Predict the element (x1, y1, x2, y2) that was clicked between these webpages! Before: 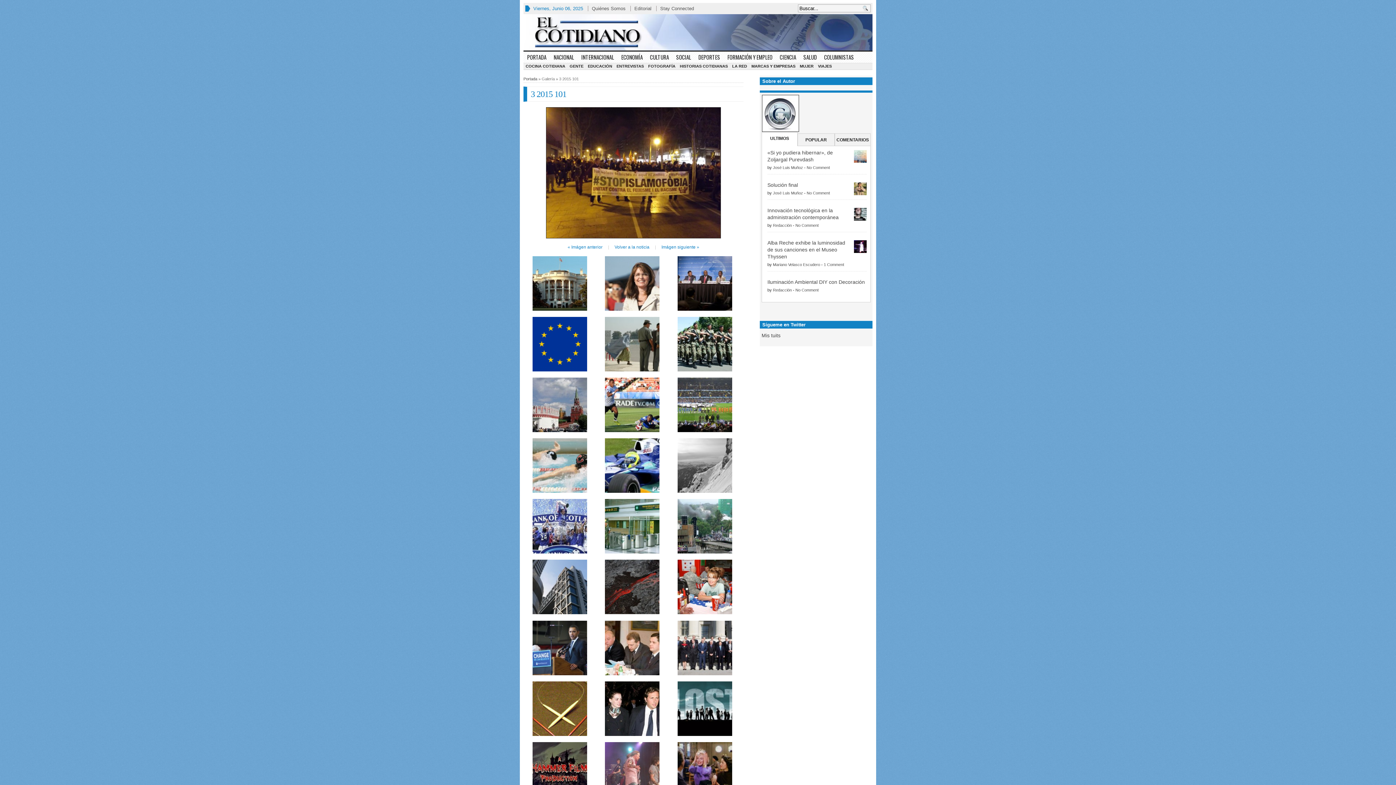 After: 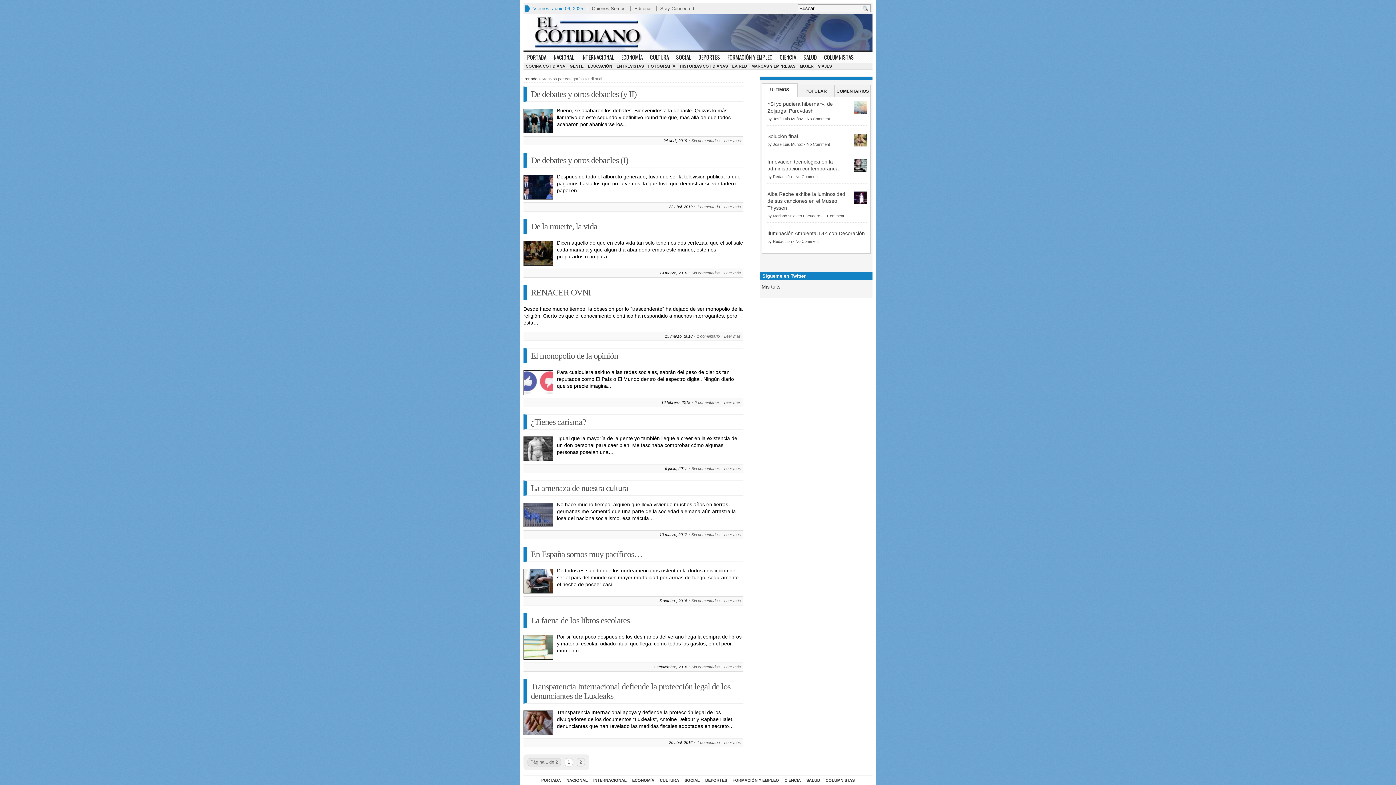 Action: bbox: (634, 5, 651, 11) label: Editorial